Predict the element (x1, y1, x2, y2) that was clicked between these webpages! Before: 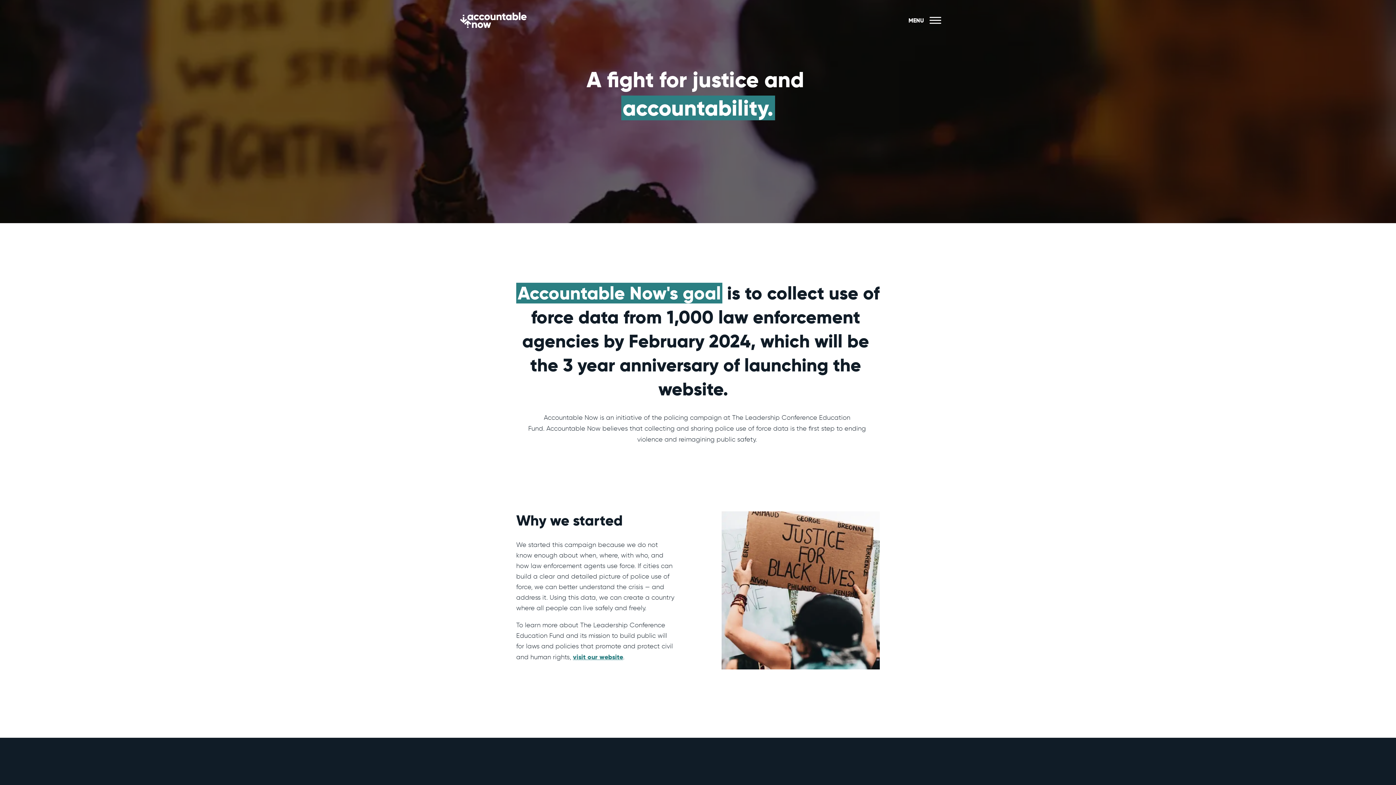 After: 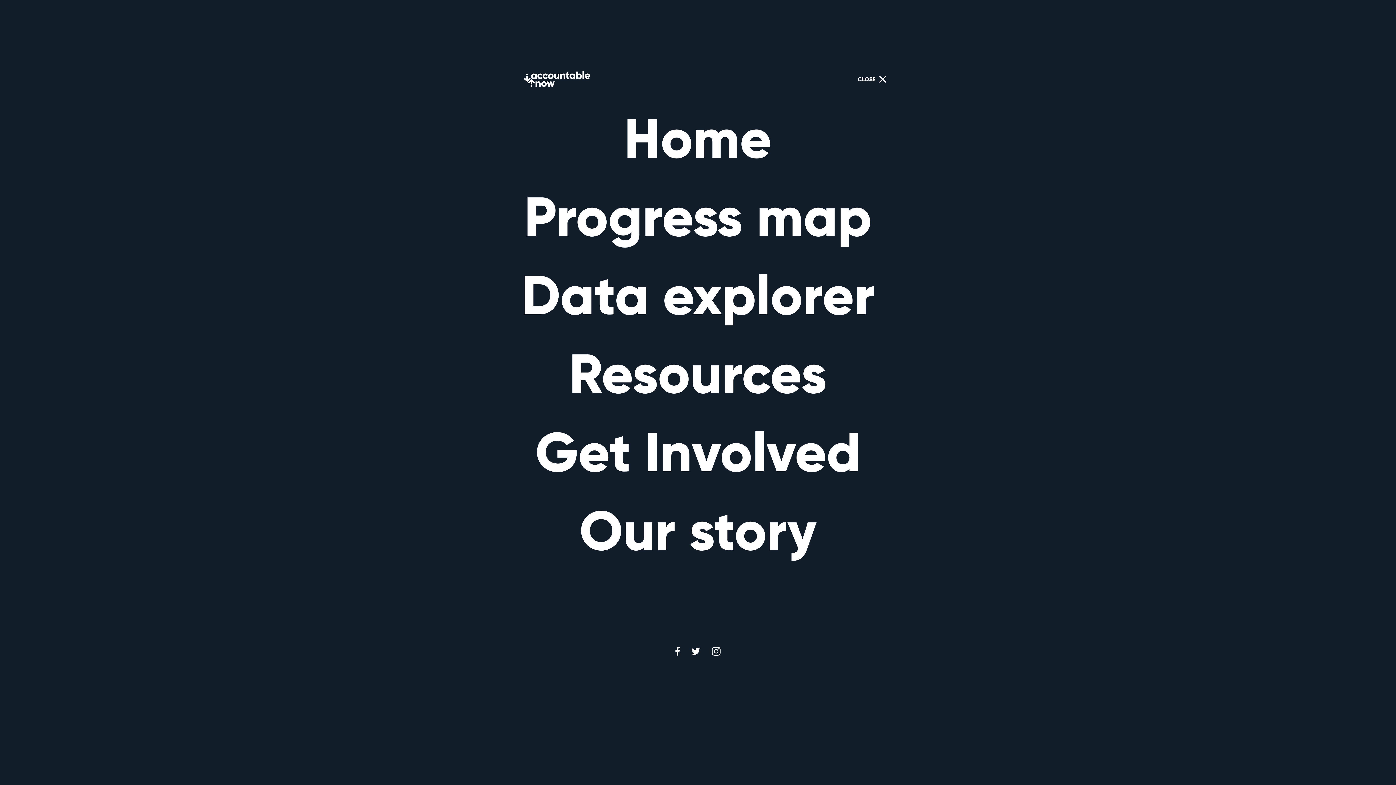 Action: bbox: (908, 14, 943, 26) label: MENU